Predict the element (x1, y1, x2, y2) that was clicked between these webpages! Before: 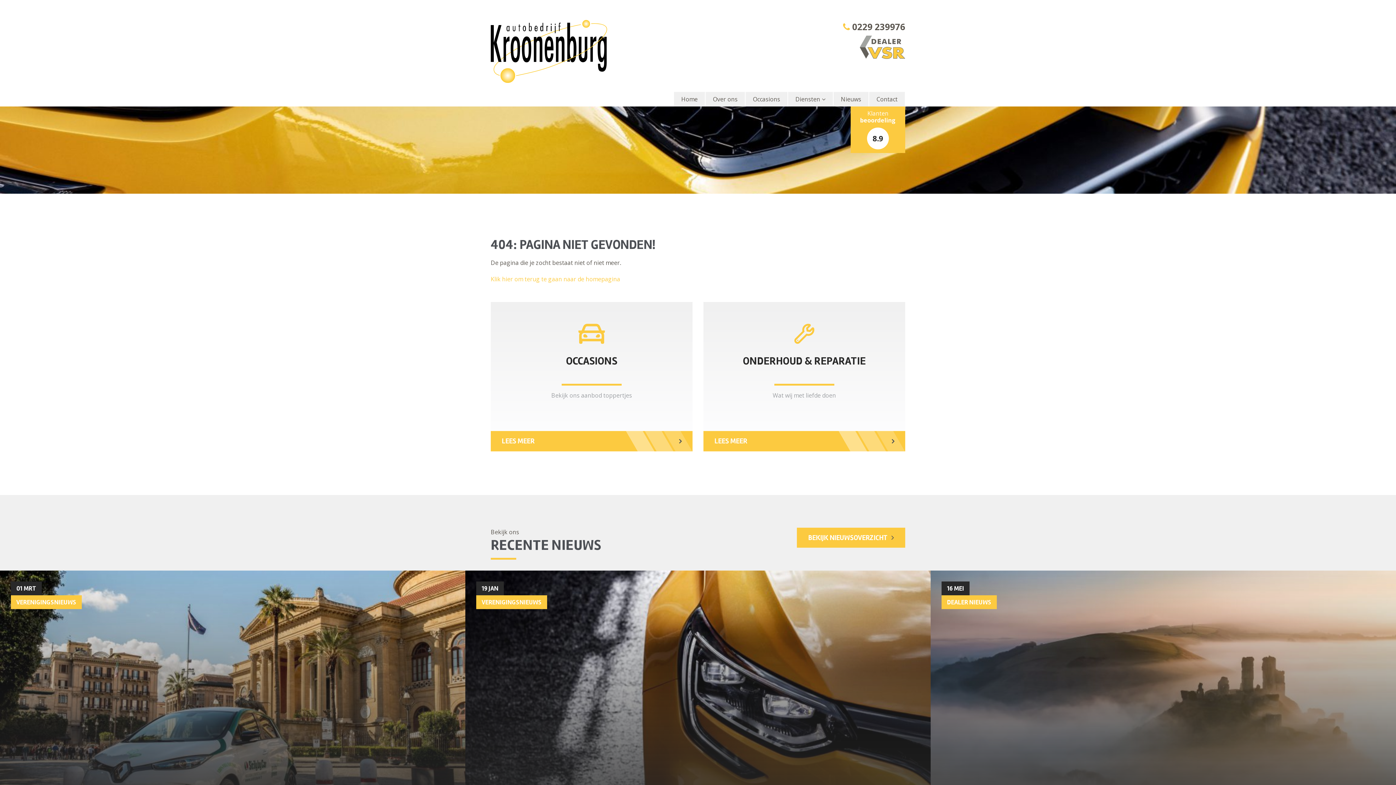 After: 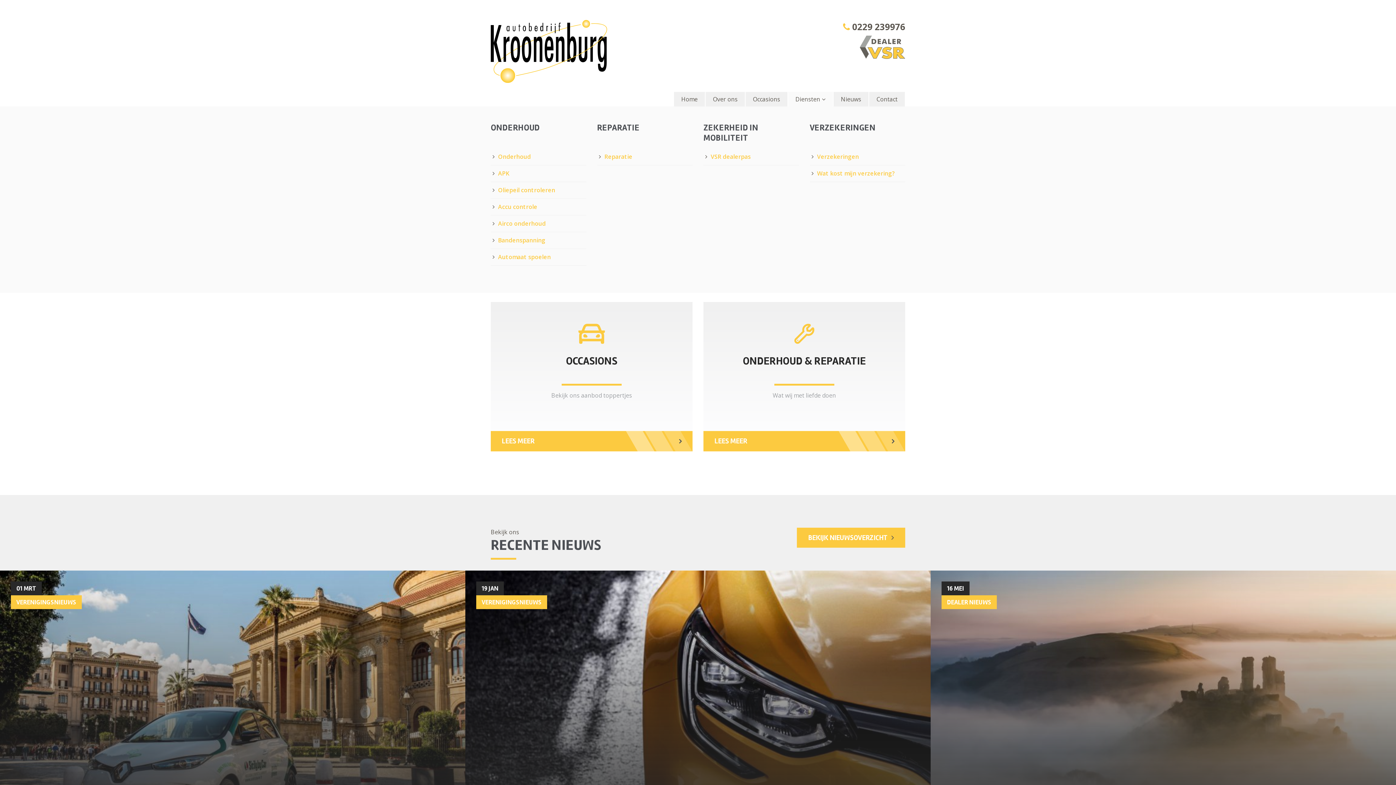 Action: label: Diensten bbox: (788, 91, 833, 106)